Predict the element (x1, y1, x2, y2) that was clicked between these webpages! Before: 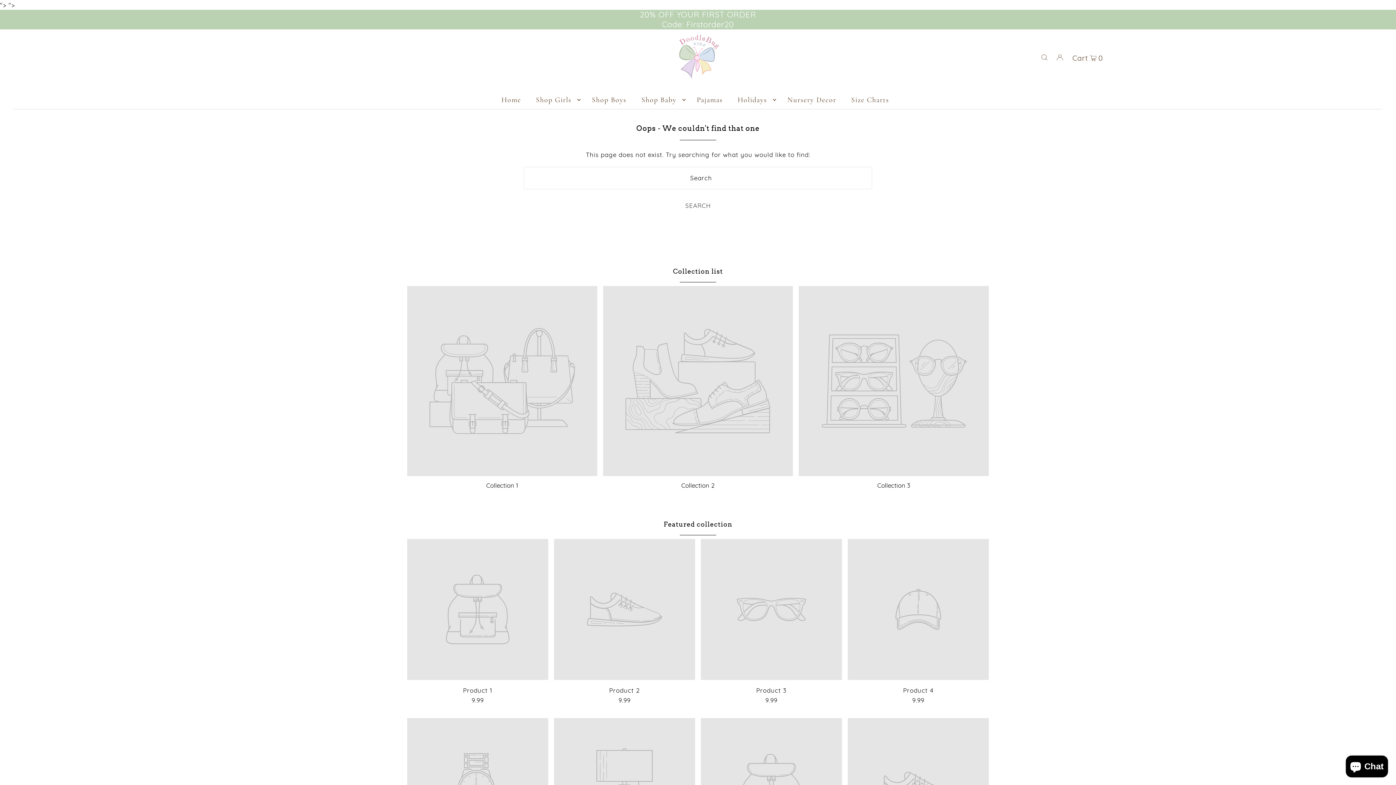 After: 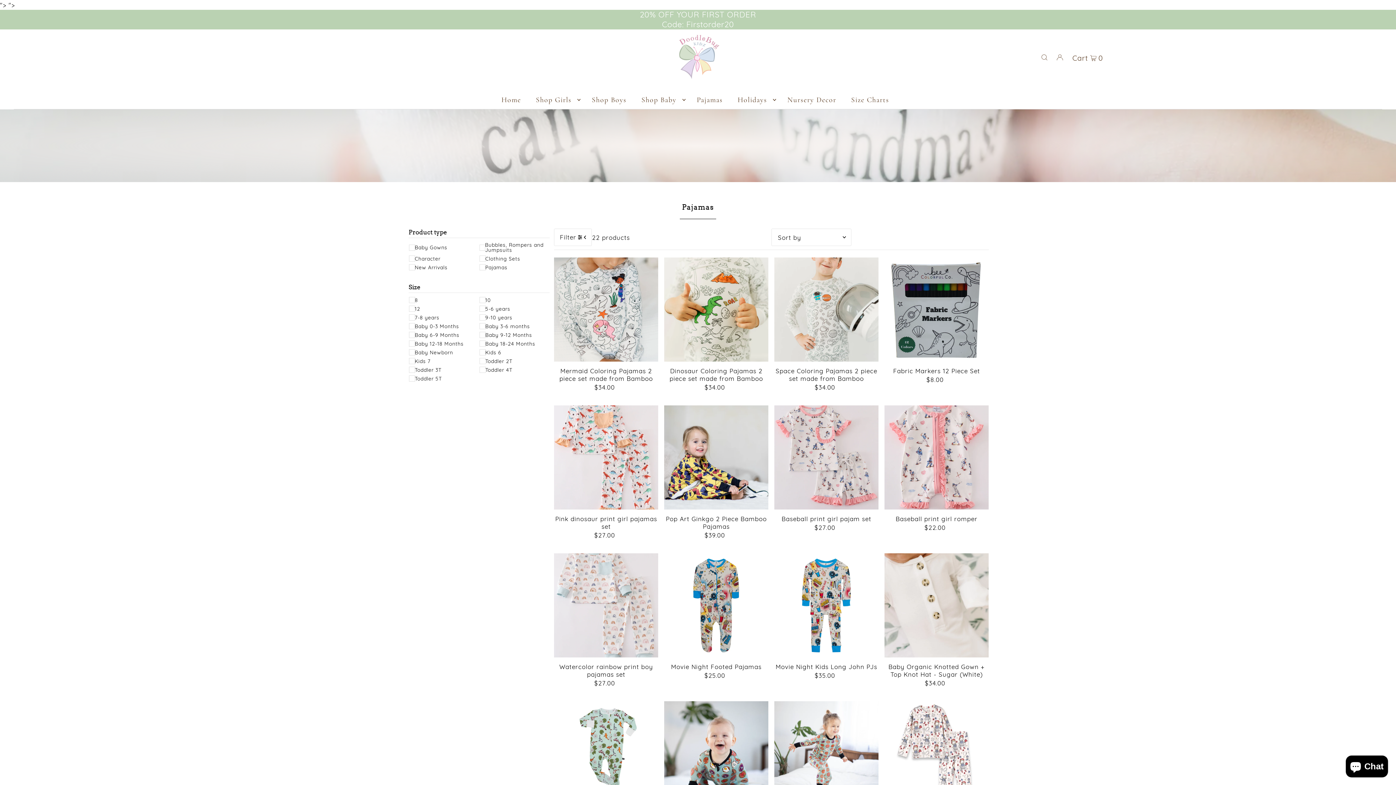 Action: label: Pajamas bbox: (693, 90, 726, 108)